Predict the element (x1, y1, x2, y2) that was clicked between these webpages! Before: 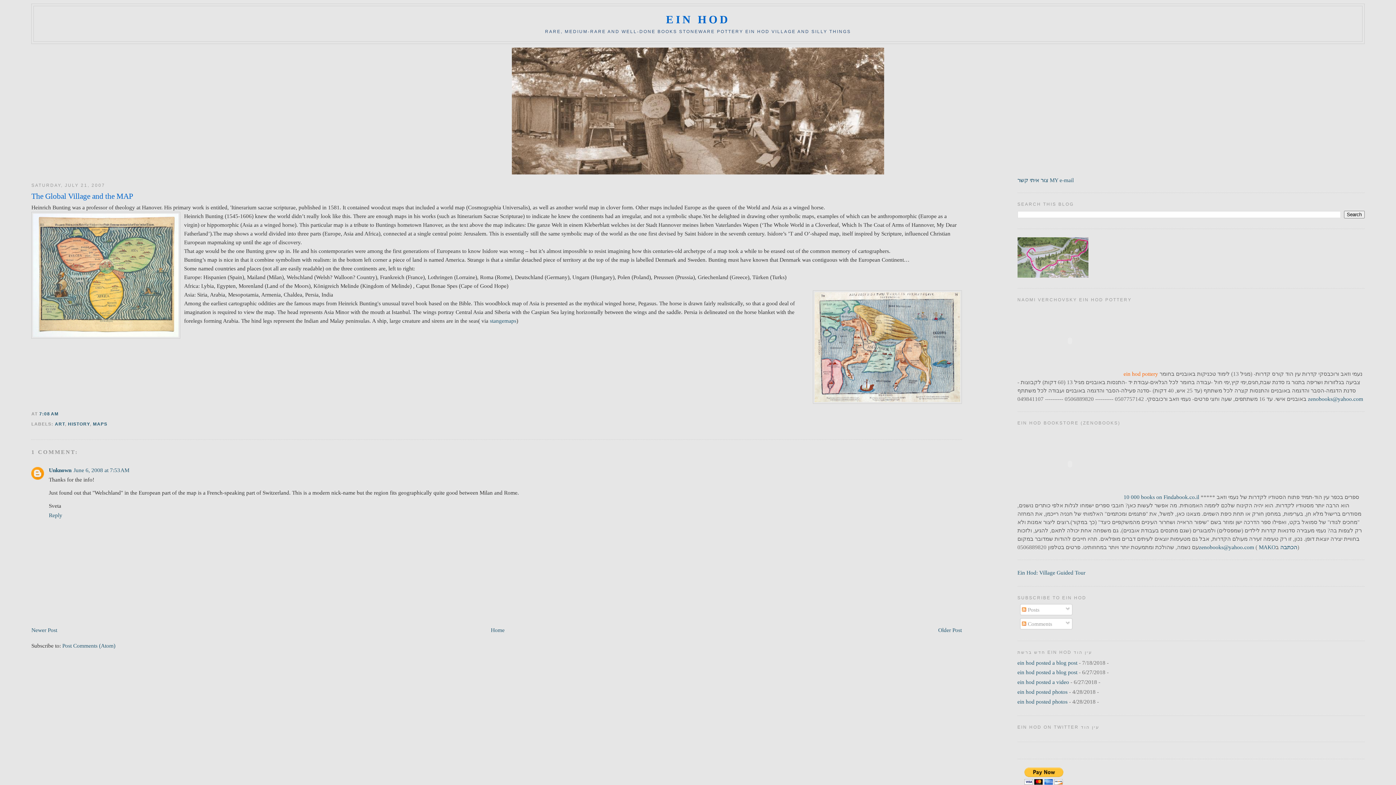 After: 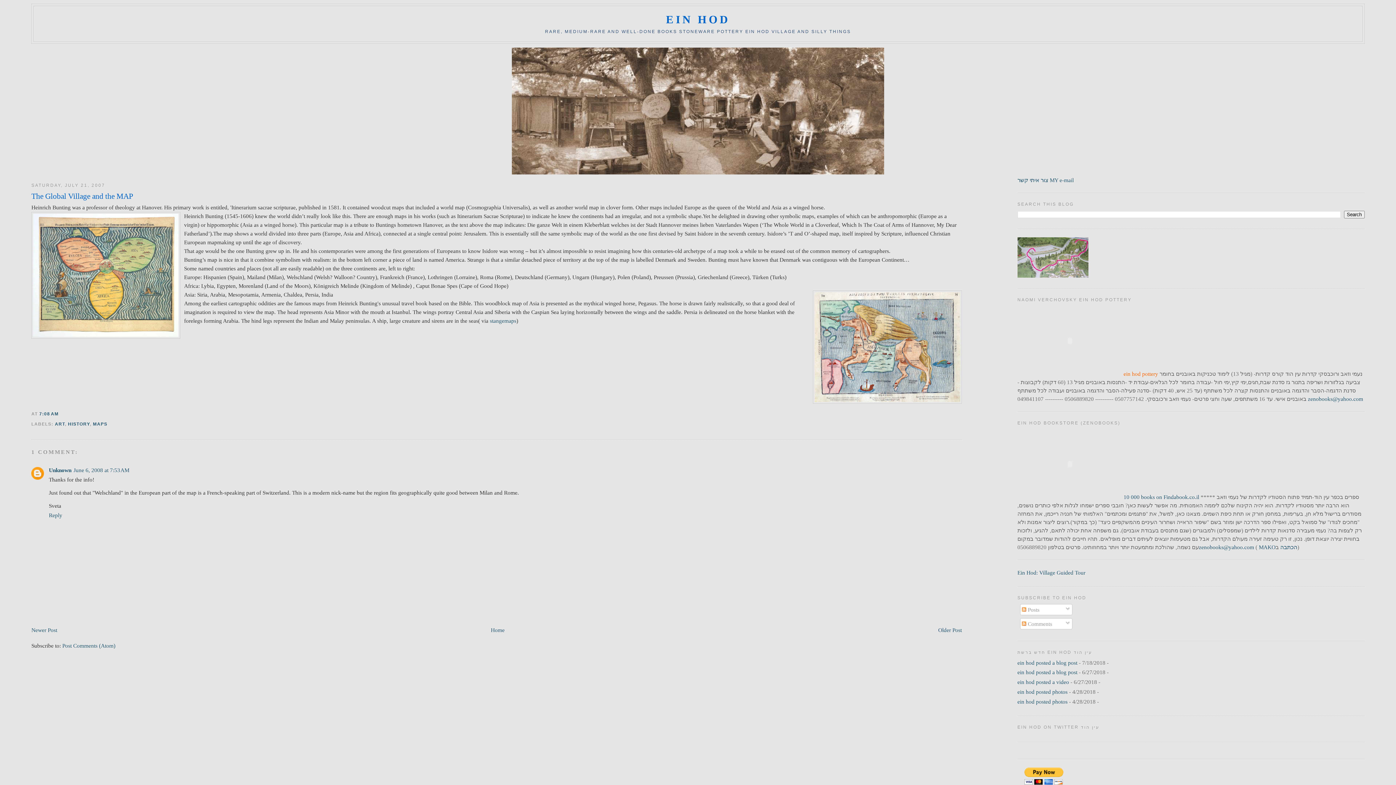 Action: bbox: (31, 191, 962, 201) label: The Global Village and the MAP